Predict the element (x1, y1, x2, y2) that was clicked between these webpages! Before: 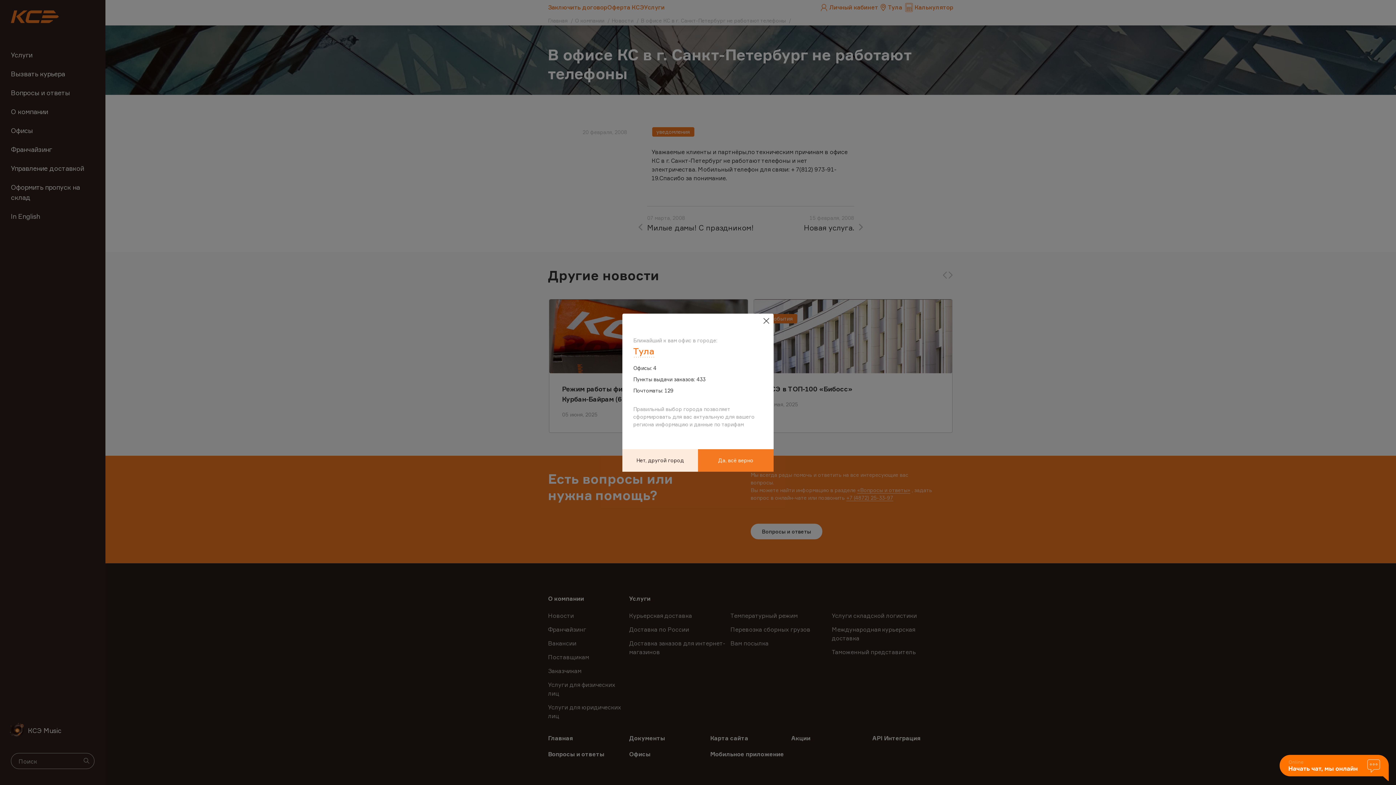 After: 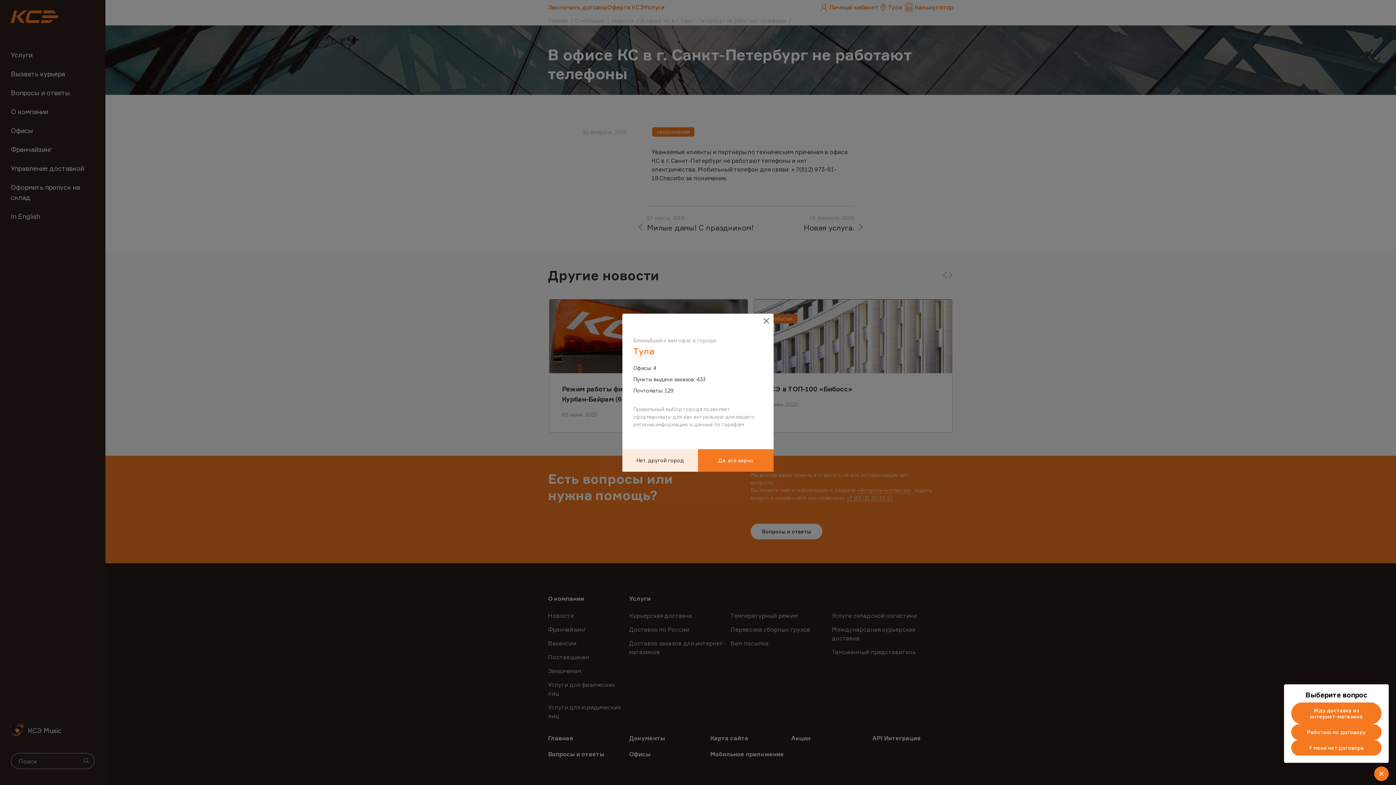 Action: bbox: (1280, 755, 1389, 782)